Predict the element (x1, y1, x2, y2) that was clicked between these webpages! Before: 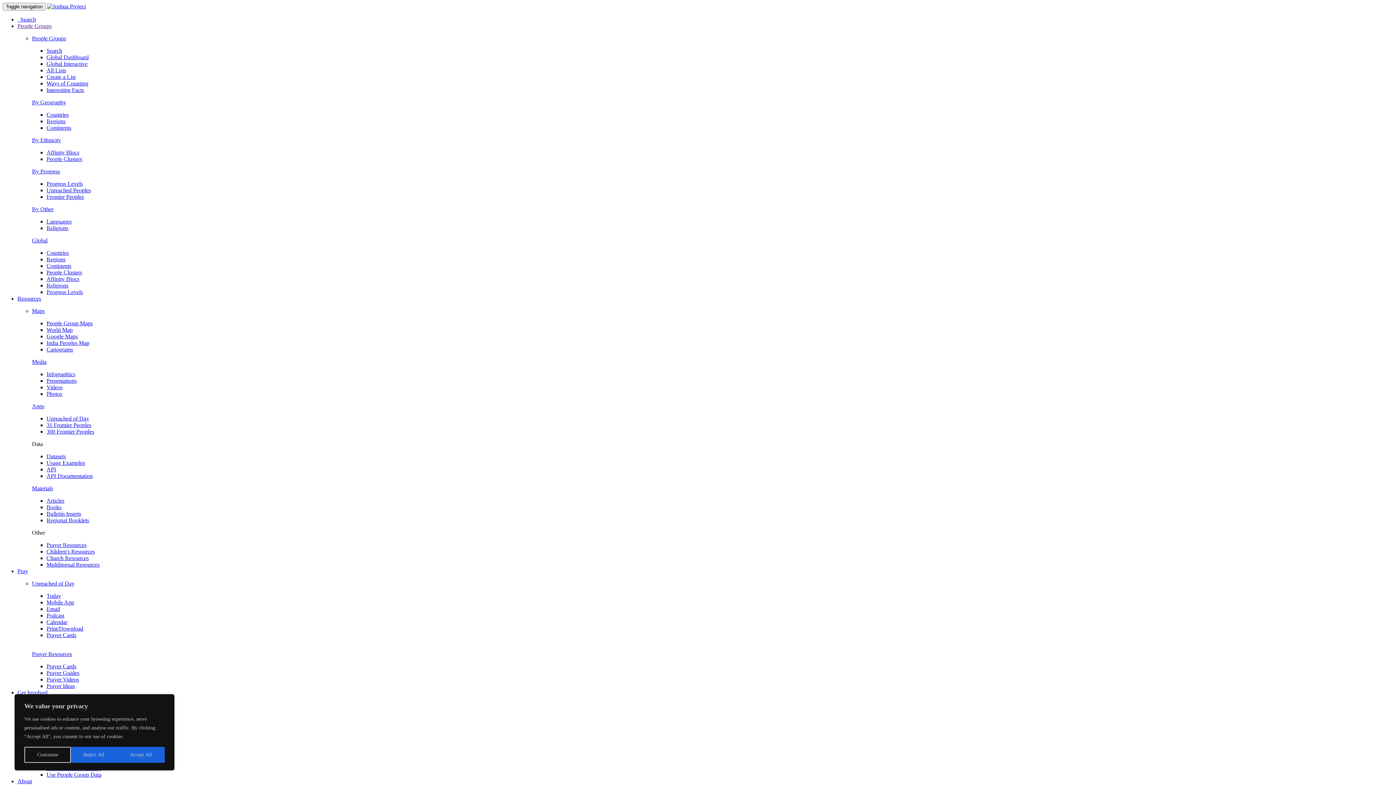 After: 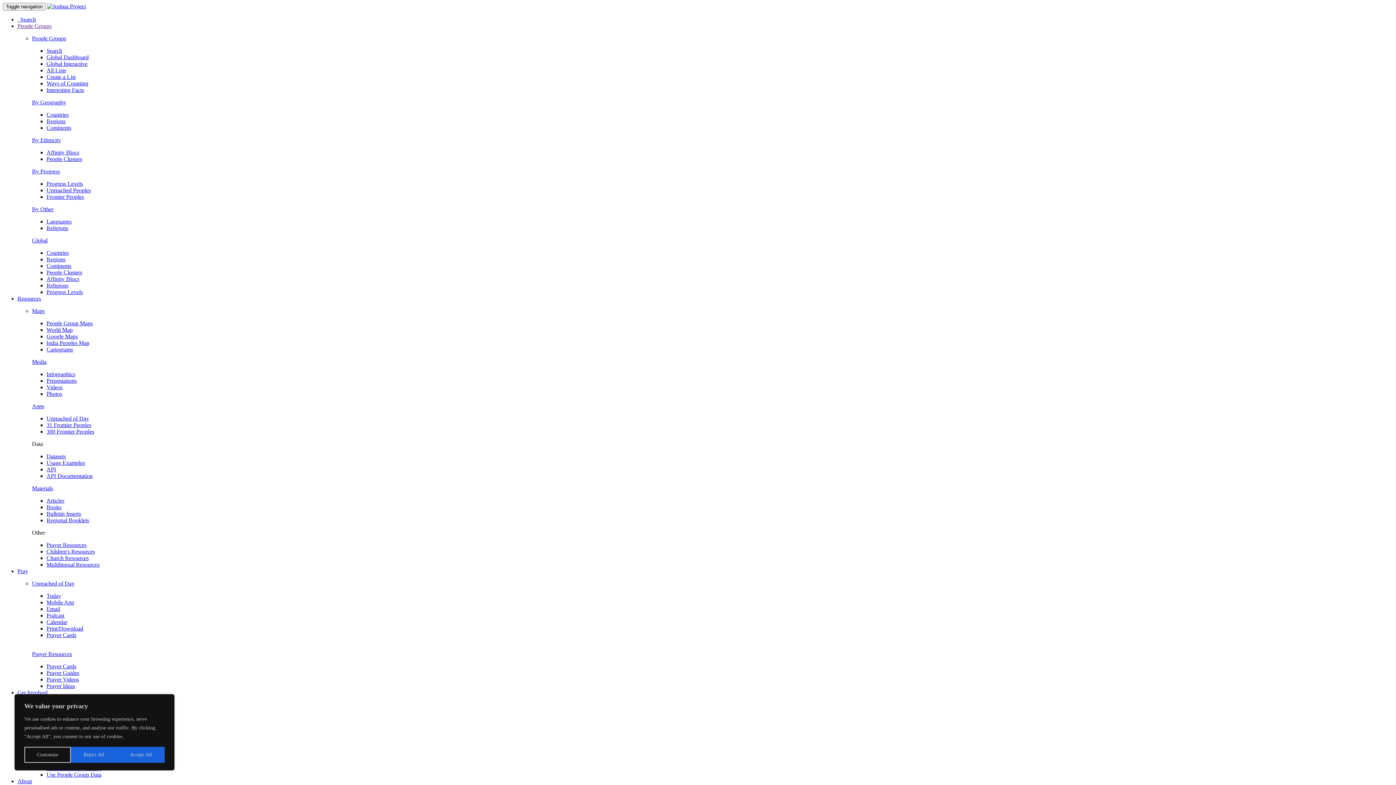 Action: bbox: (32, 580, 74, 586) label: Unreached of Day